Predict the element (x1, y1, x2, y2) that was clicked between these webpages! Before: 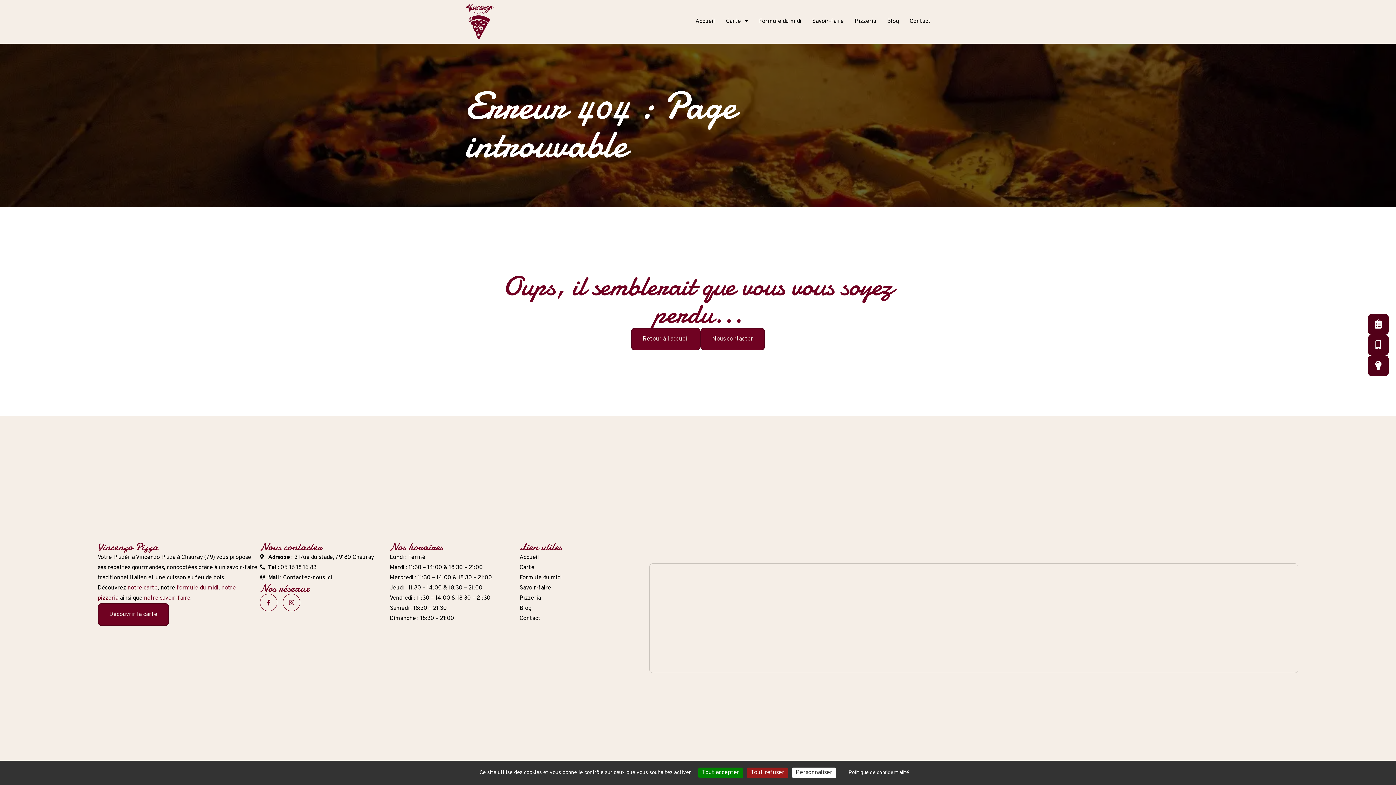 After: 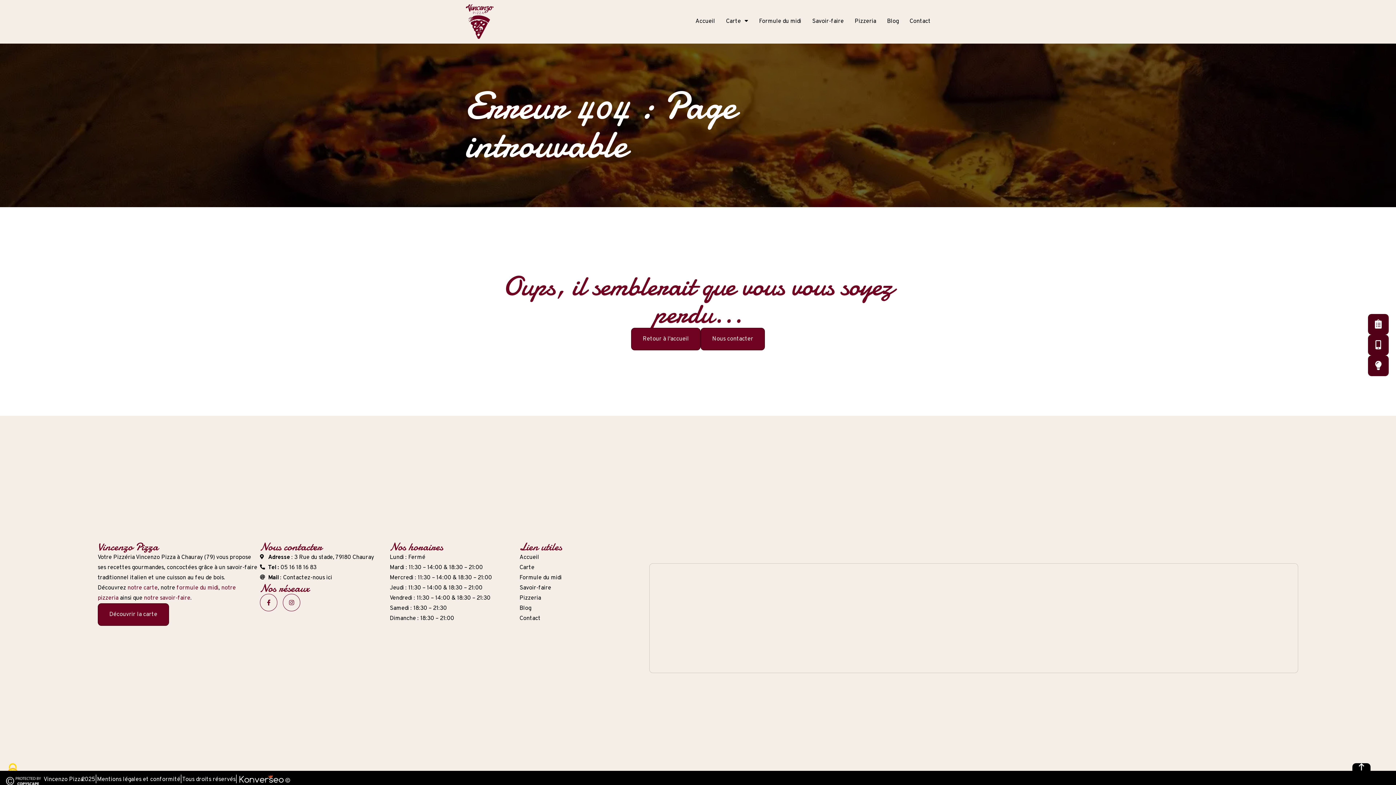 Action: label: Cookies : Tout accepter bbox: (698, 768, 743, 778)